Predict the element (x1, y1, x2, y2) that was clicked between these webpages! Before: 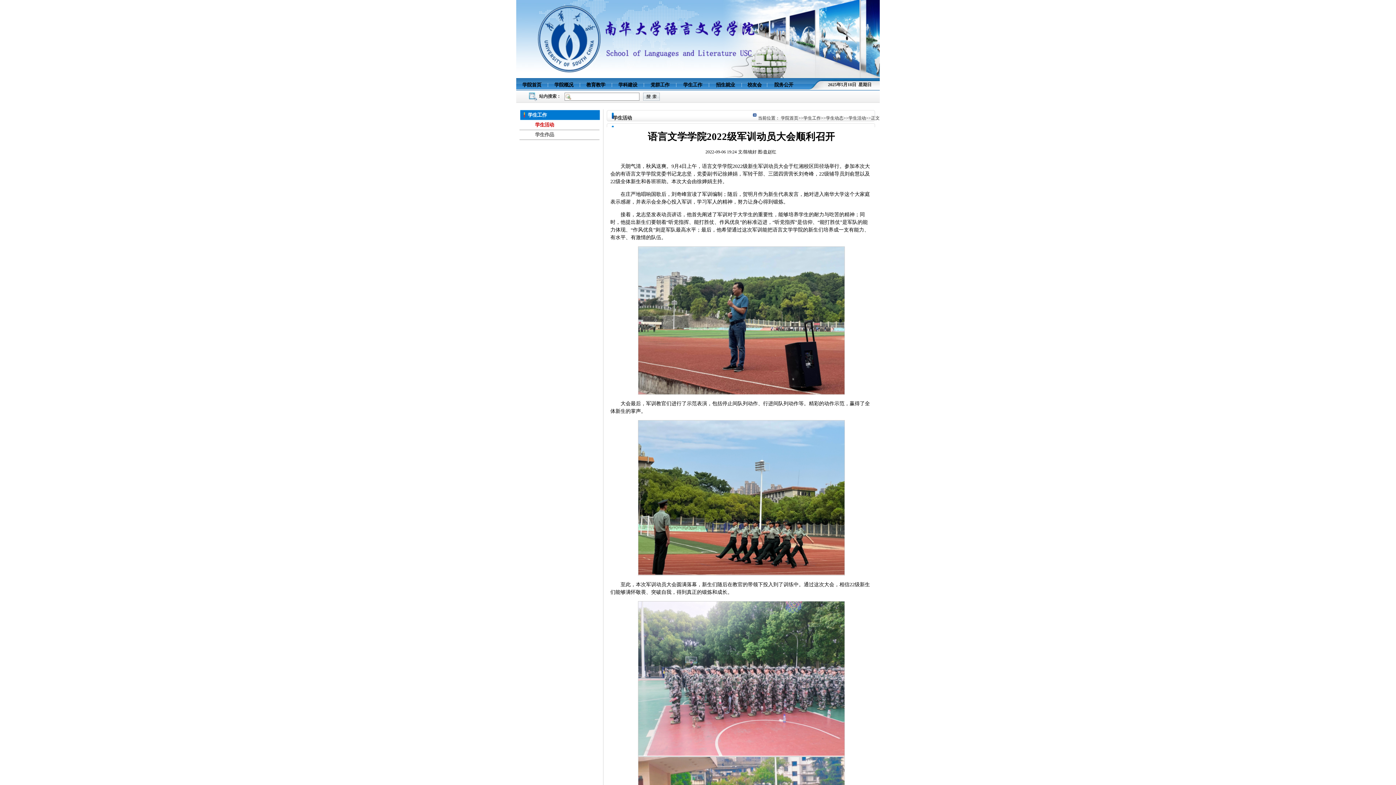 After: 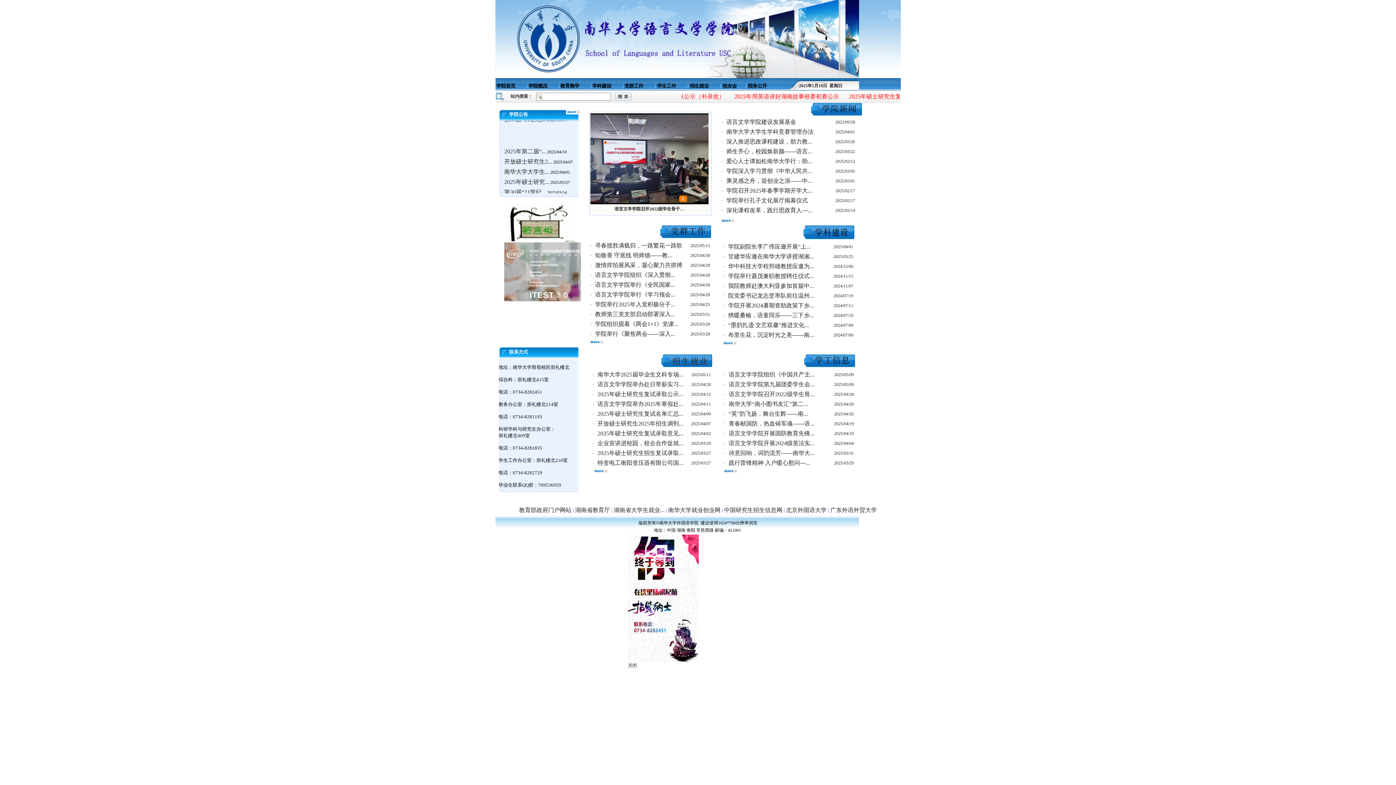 Action: bbox: (781, 115, 798, 120) label: 学院首页